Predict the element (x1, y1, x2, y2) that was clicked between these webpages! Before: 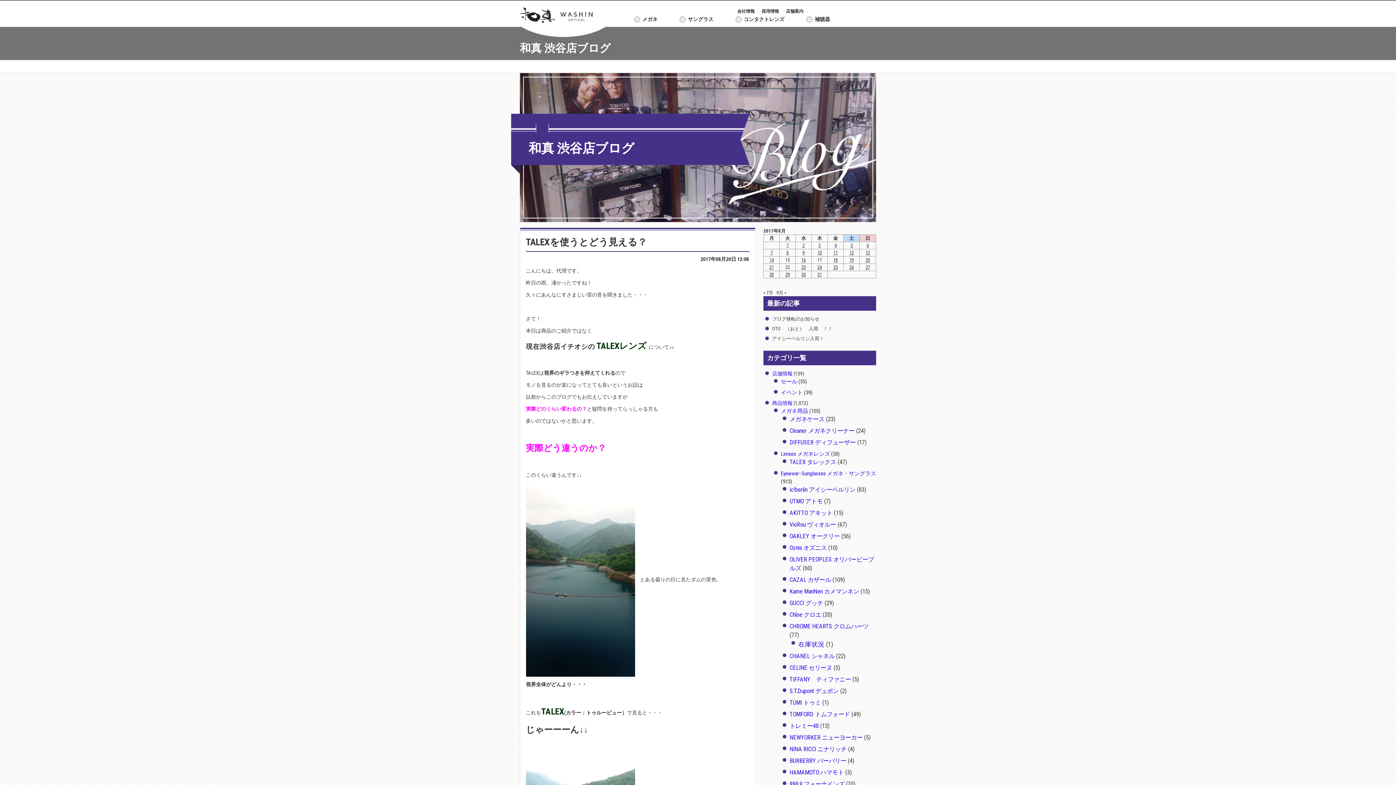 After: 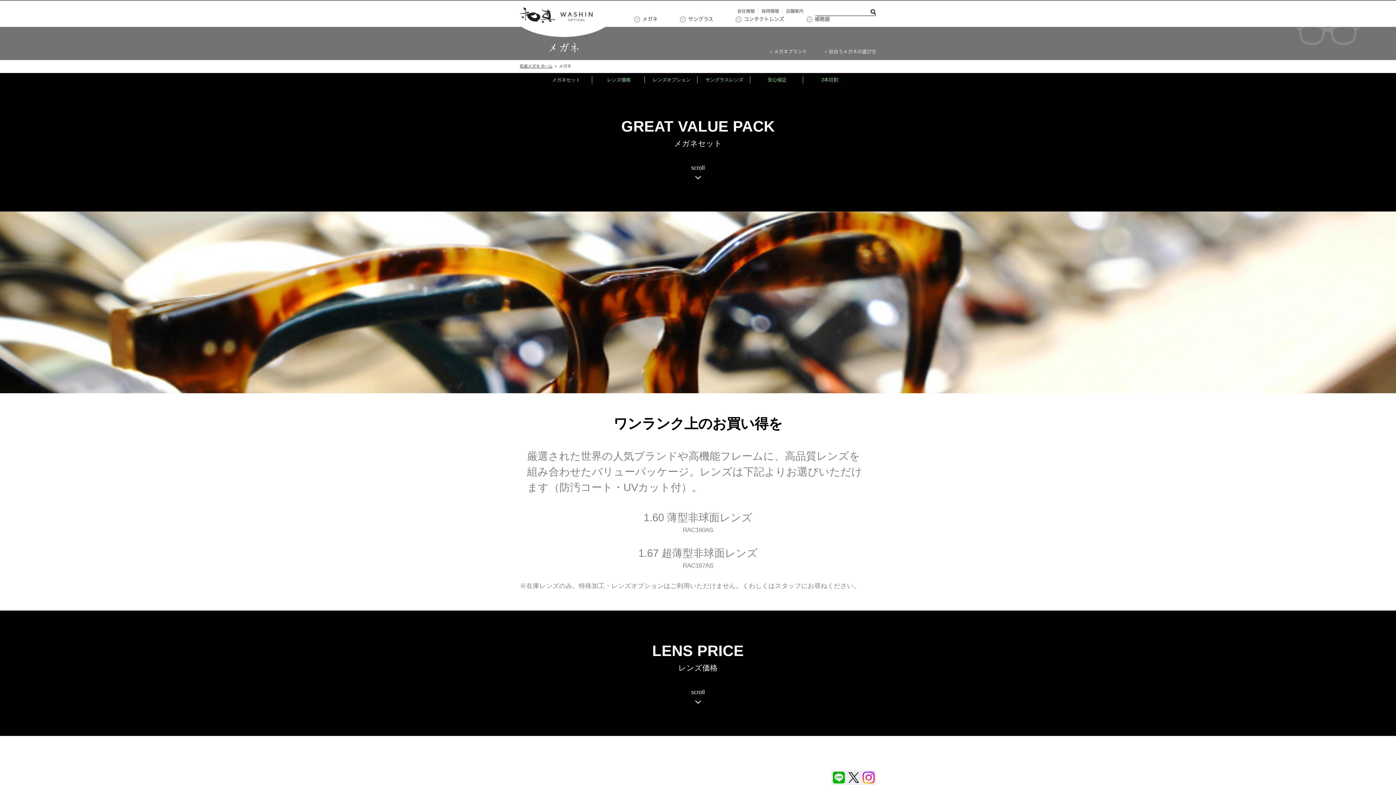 Action: bbox: (642, 16, 657, 22) label: メガネ